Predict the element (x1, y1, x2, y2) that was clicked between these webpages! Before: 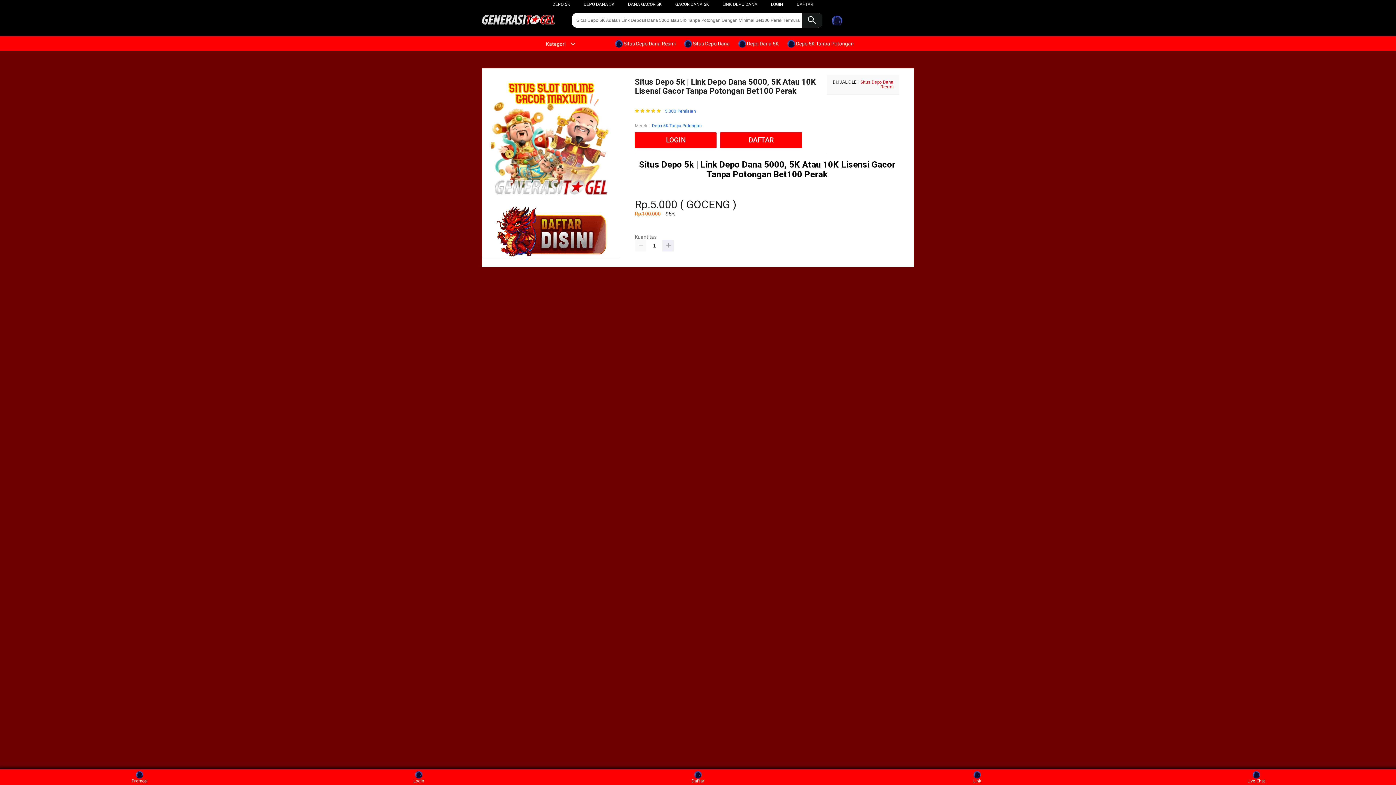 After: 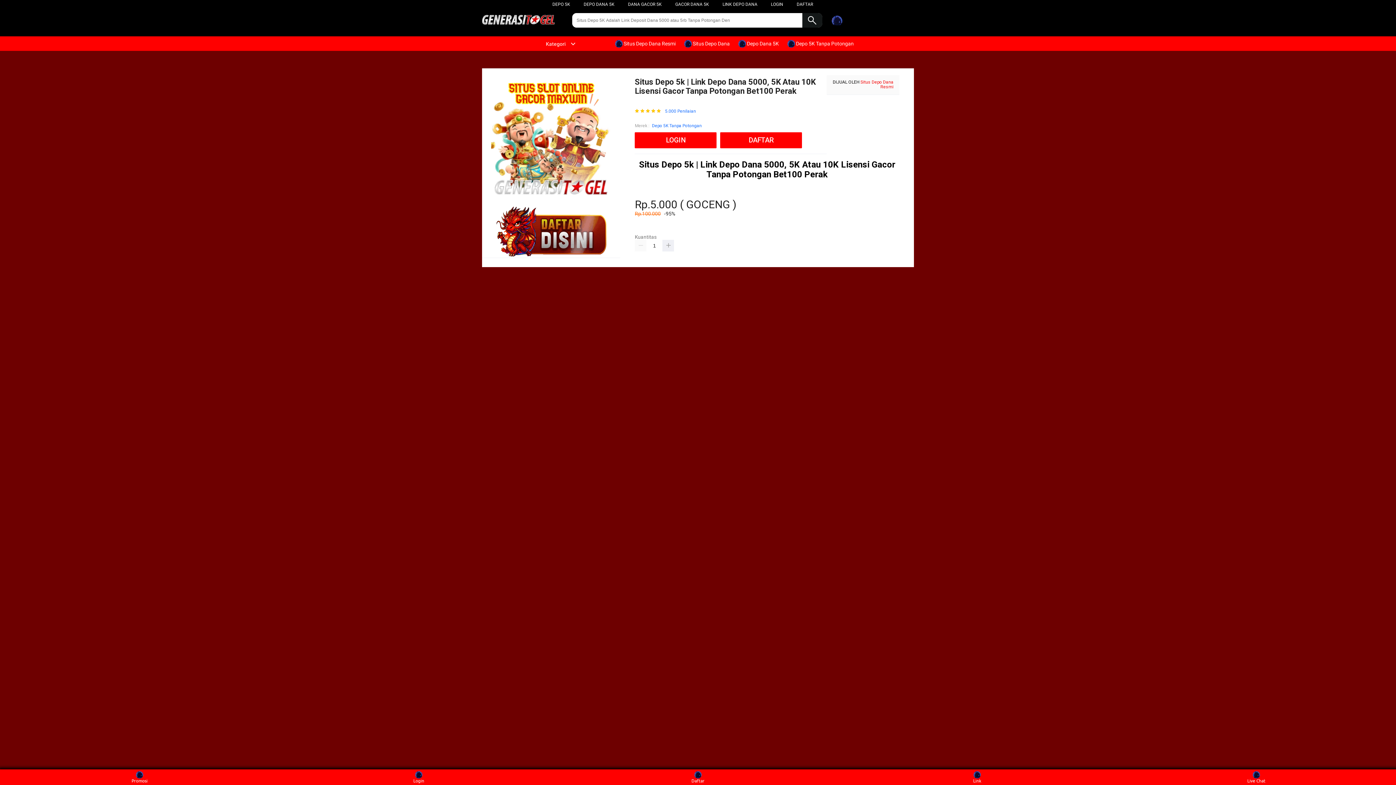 Action: bbox: (652, 122, 701, 129) label: Depo 5K Tanpa Potongan